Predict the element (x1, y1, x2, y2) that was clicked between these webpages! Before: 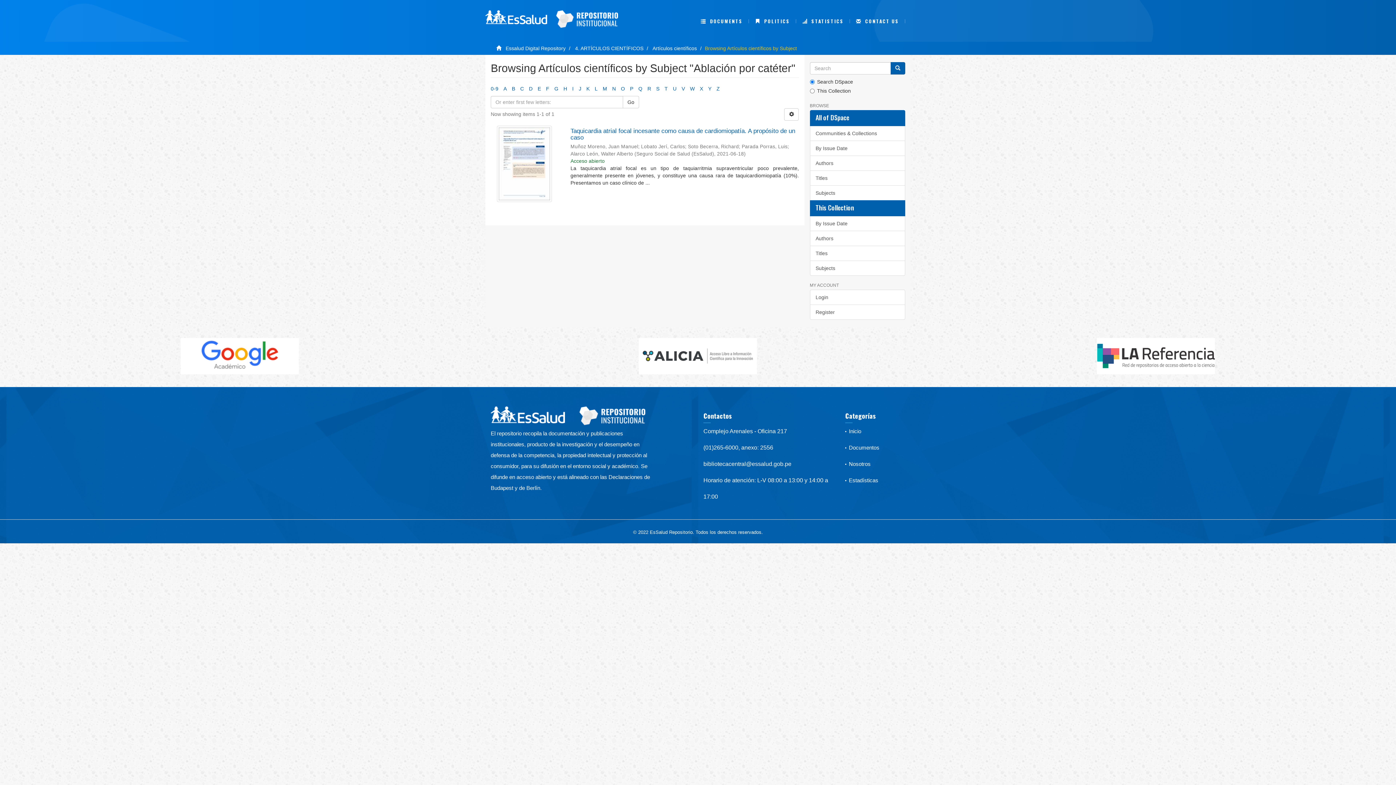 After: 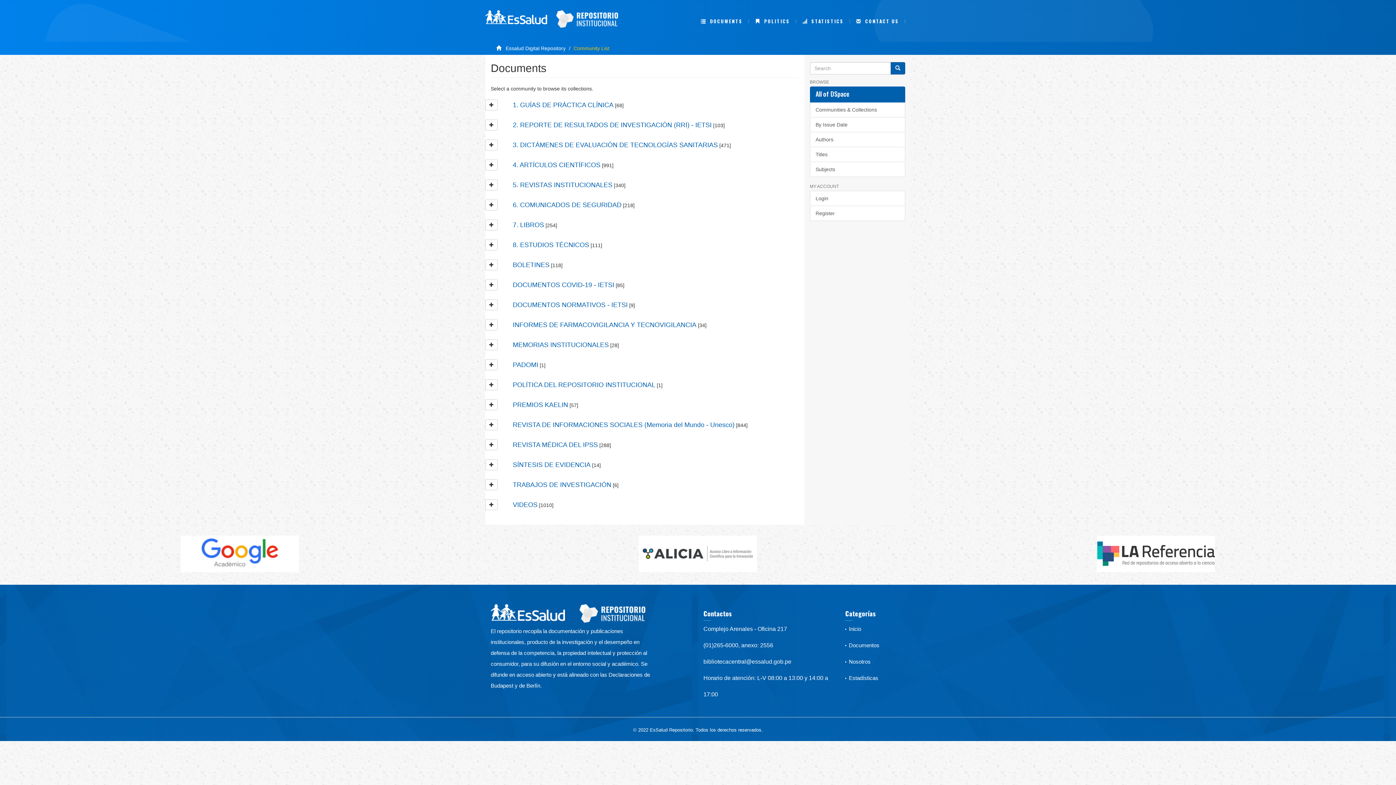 Action: bbox: (810, 125, 905, 141) label: Communities & Collections